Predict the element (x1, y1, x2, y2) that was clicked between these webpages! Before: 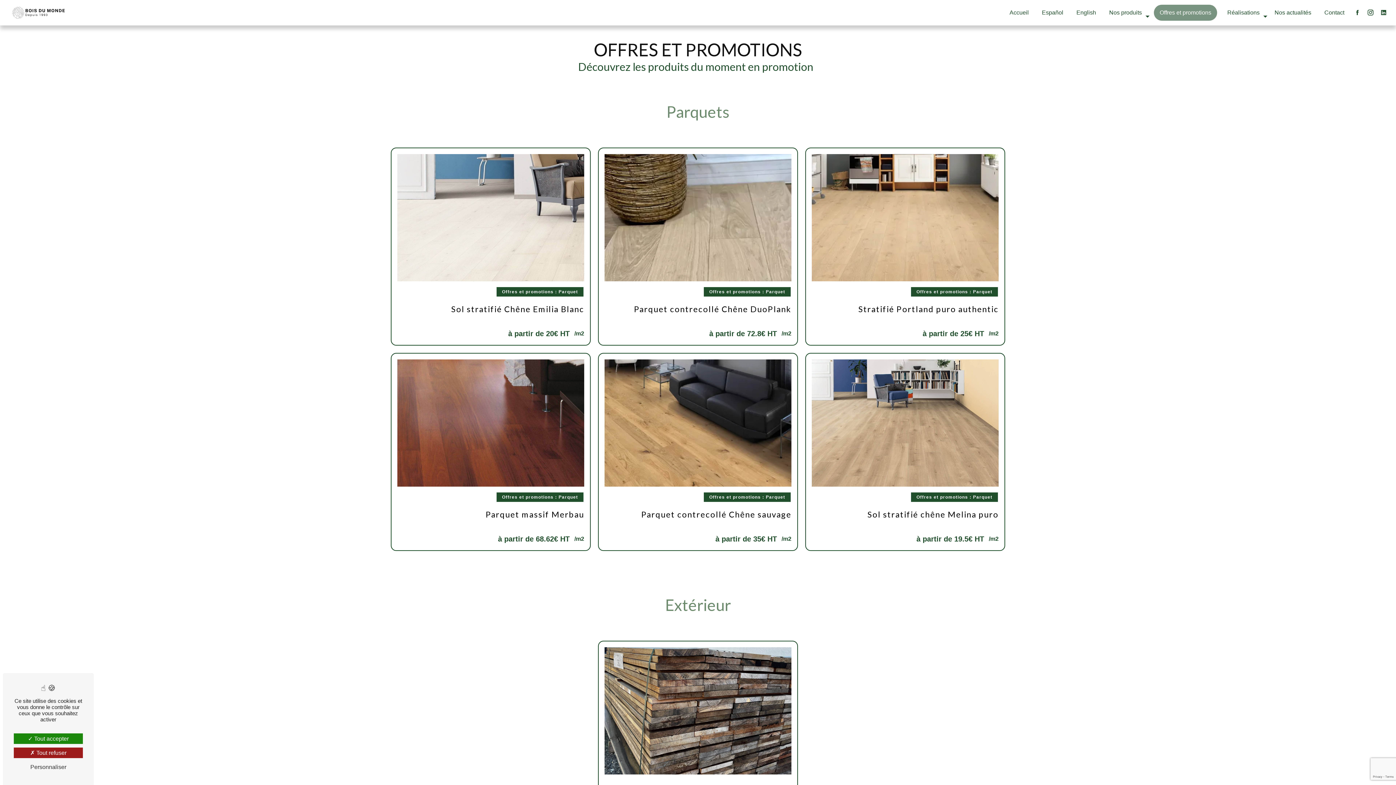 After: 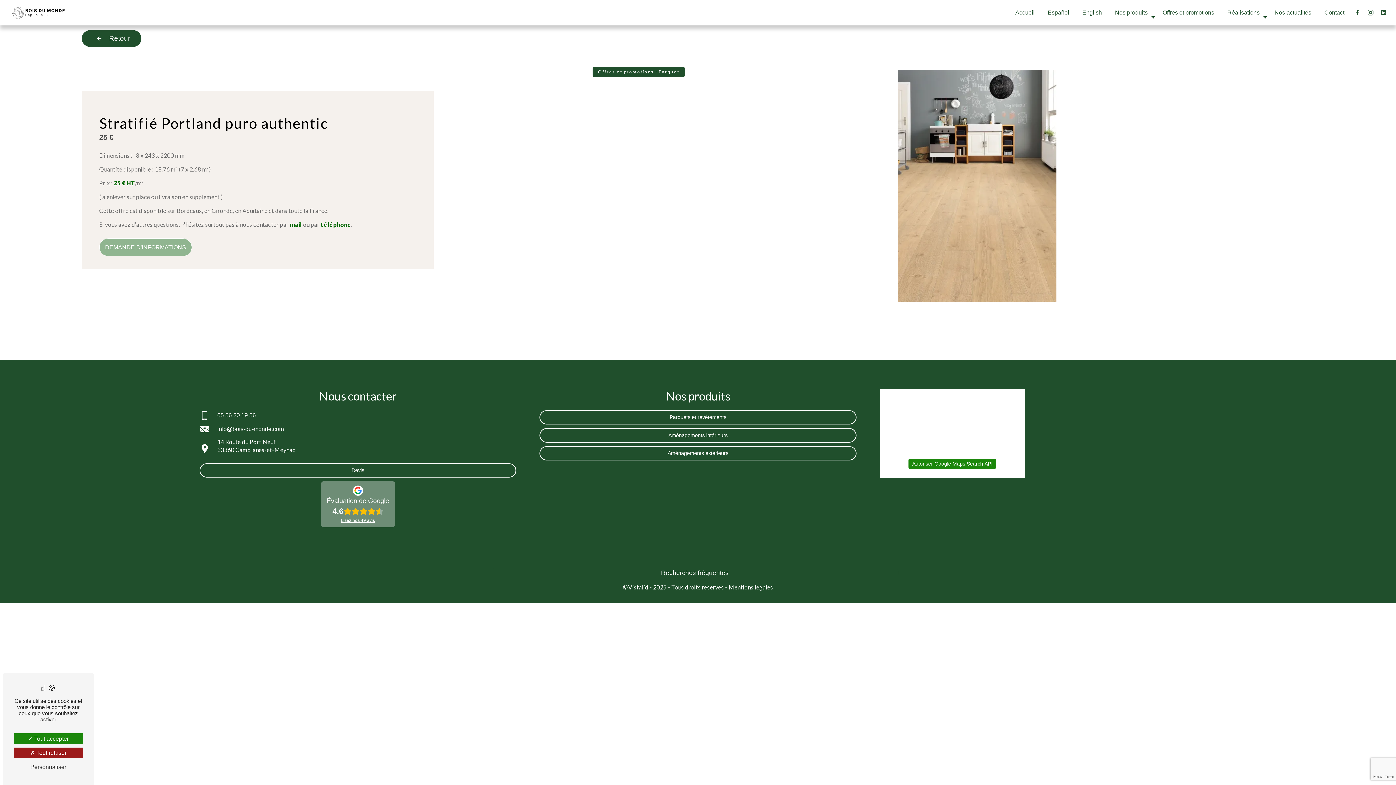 Action: label: Offres et promotions : Parquet
Stratifié Portland puro authentic
à partir de 25€ HT bbox: (812, 154, 998, 466)